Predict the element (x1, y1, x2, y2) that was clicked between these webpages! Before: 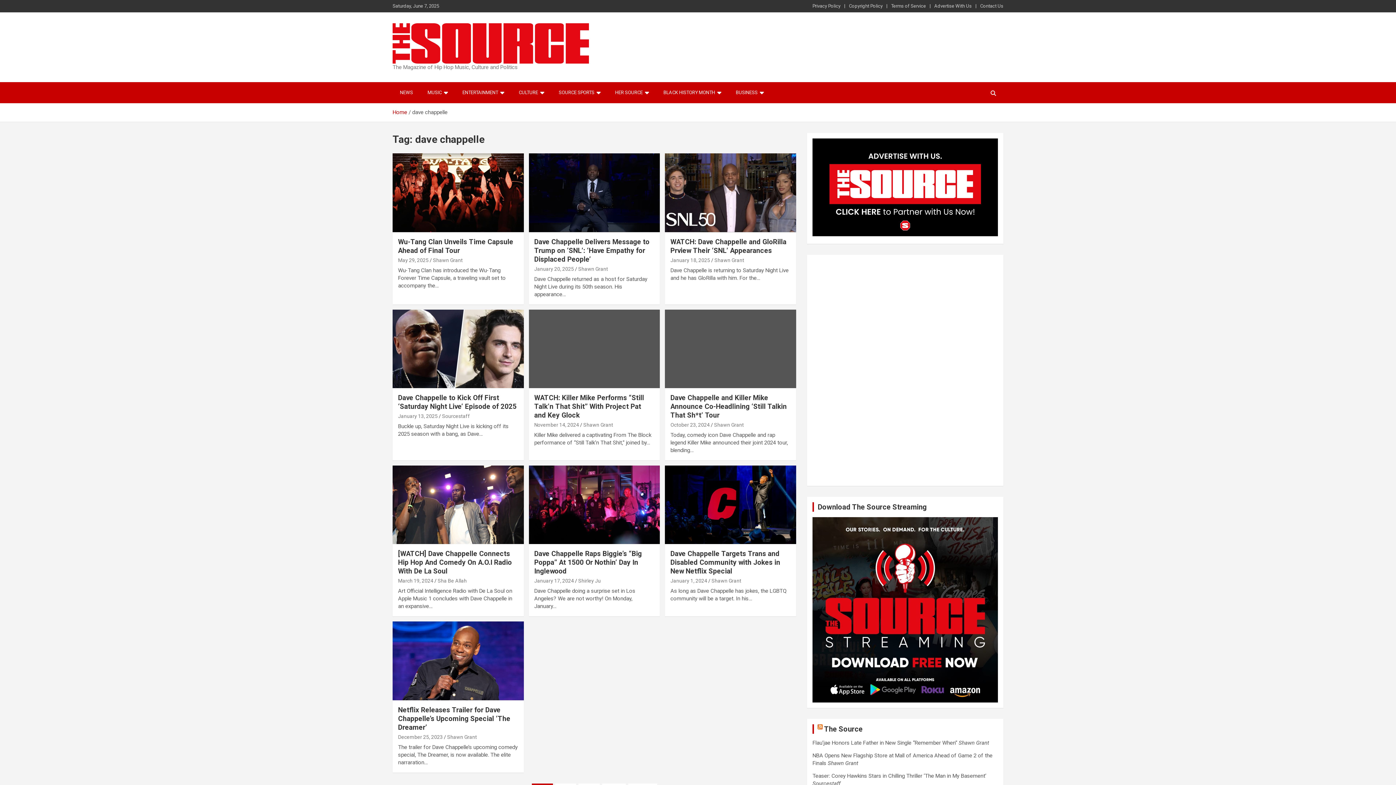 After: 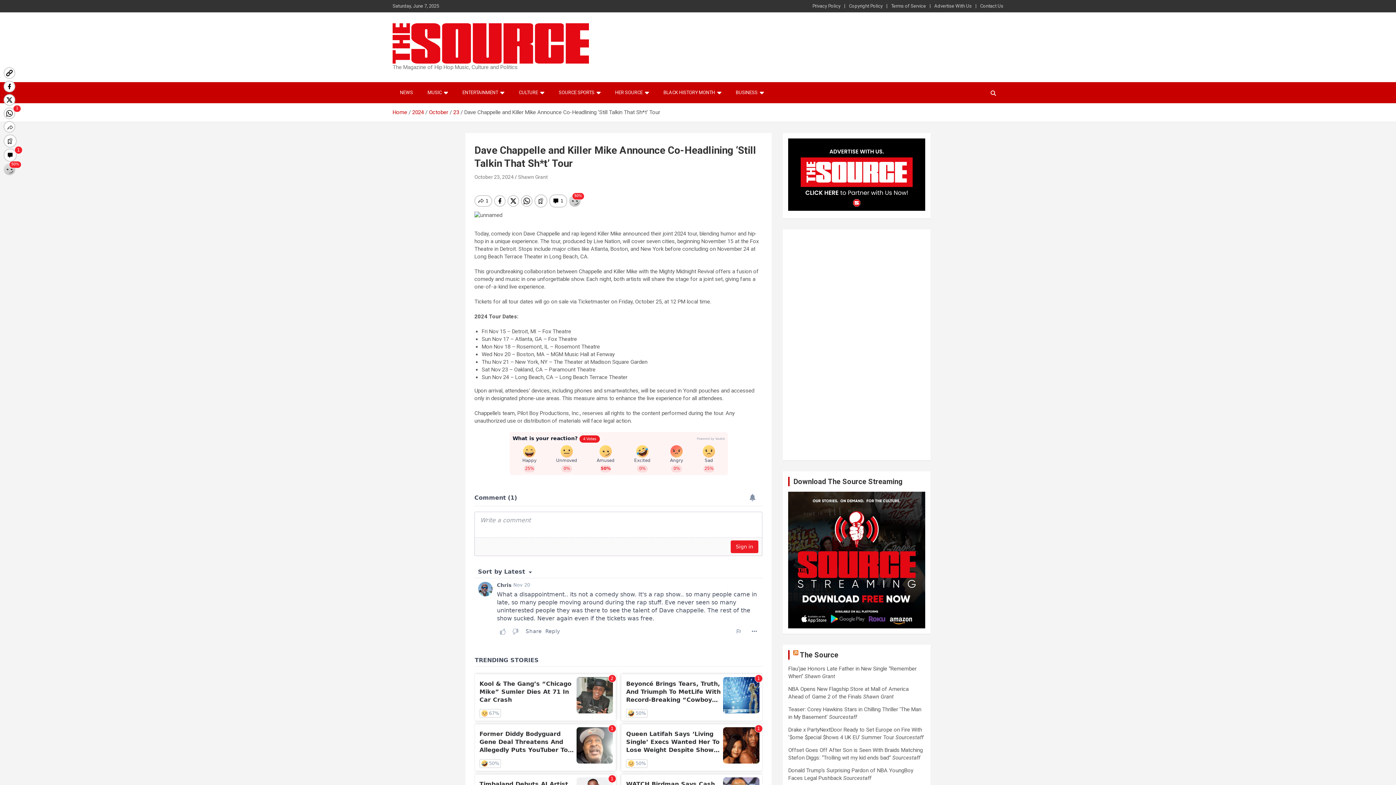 Action: bbox: (664, 309, 796, 388)